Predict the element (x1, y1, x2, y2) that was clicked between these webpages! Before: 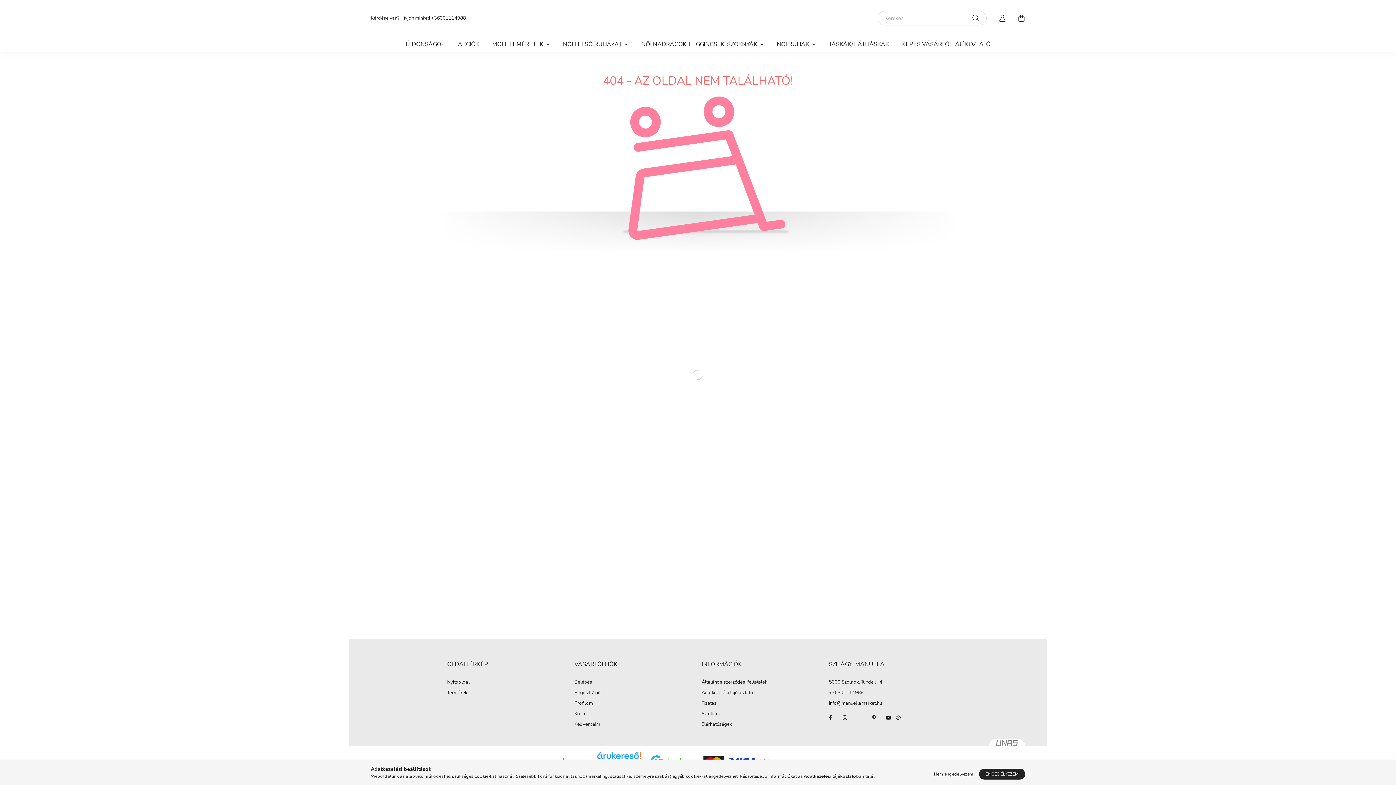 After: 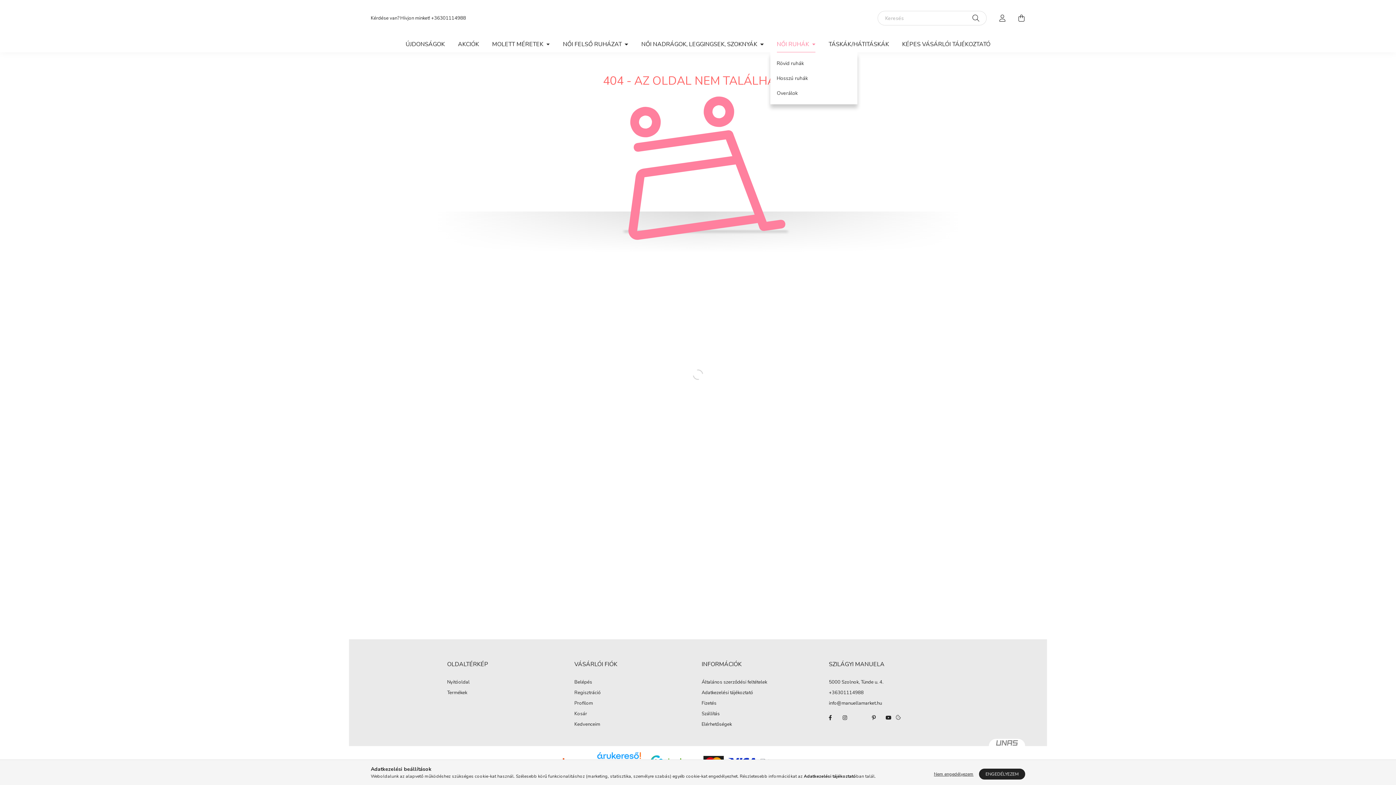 Action: bbox: (770, 36, 822, 52) label: NŐI RUHÁK 